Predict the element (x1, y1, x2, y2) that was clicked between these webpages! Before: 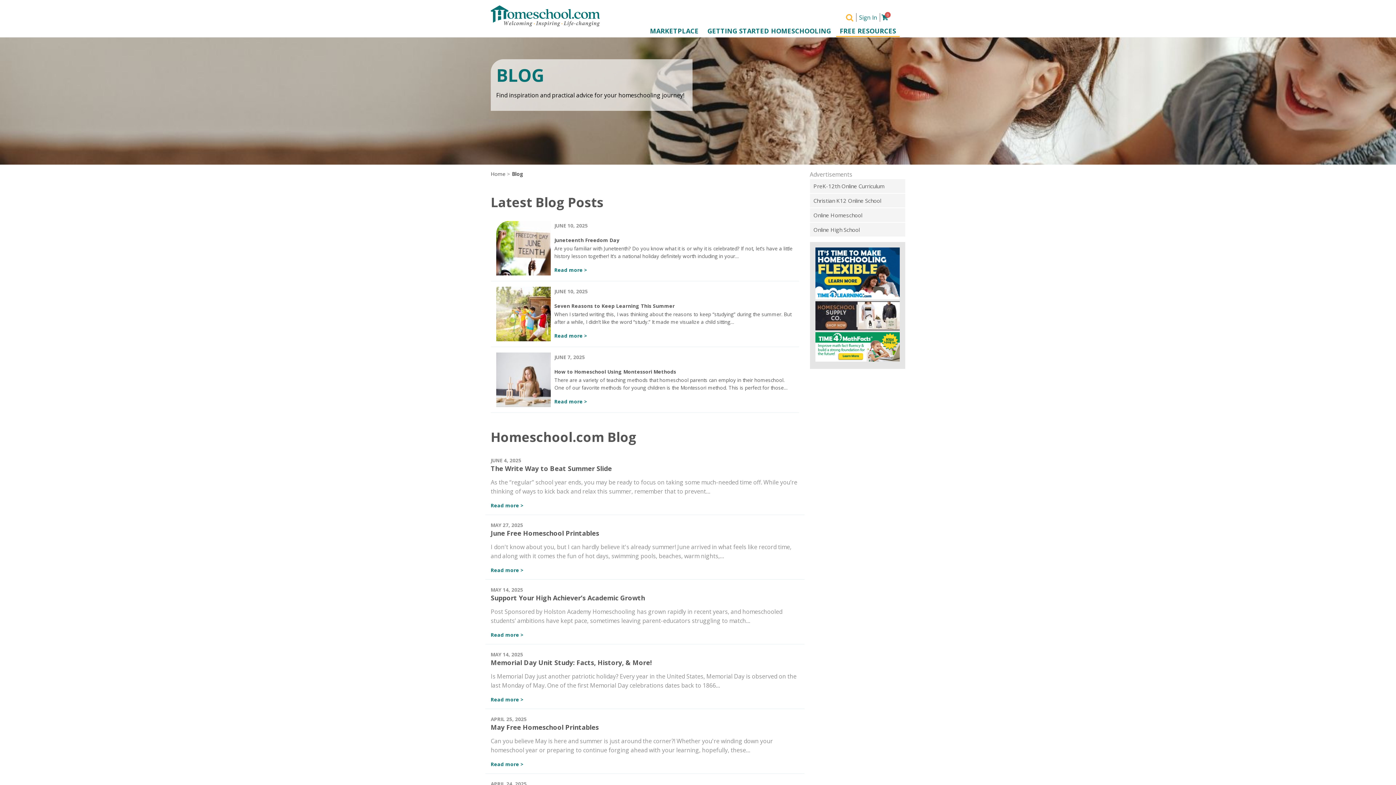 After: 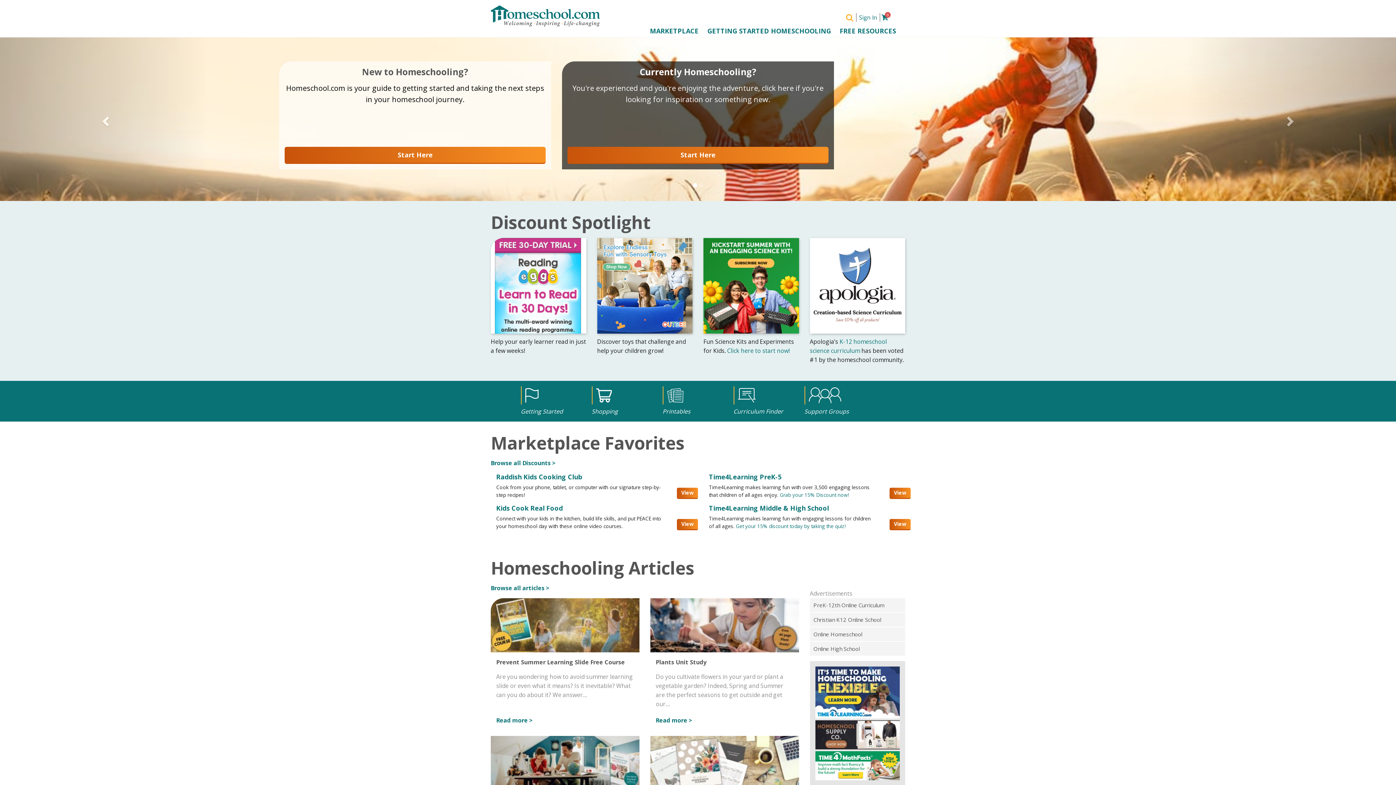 Action: bbox: (490, 5, 621, 28)